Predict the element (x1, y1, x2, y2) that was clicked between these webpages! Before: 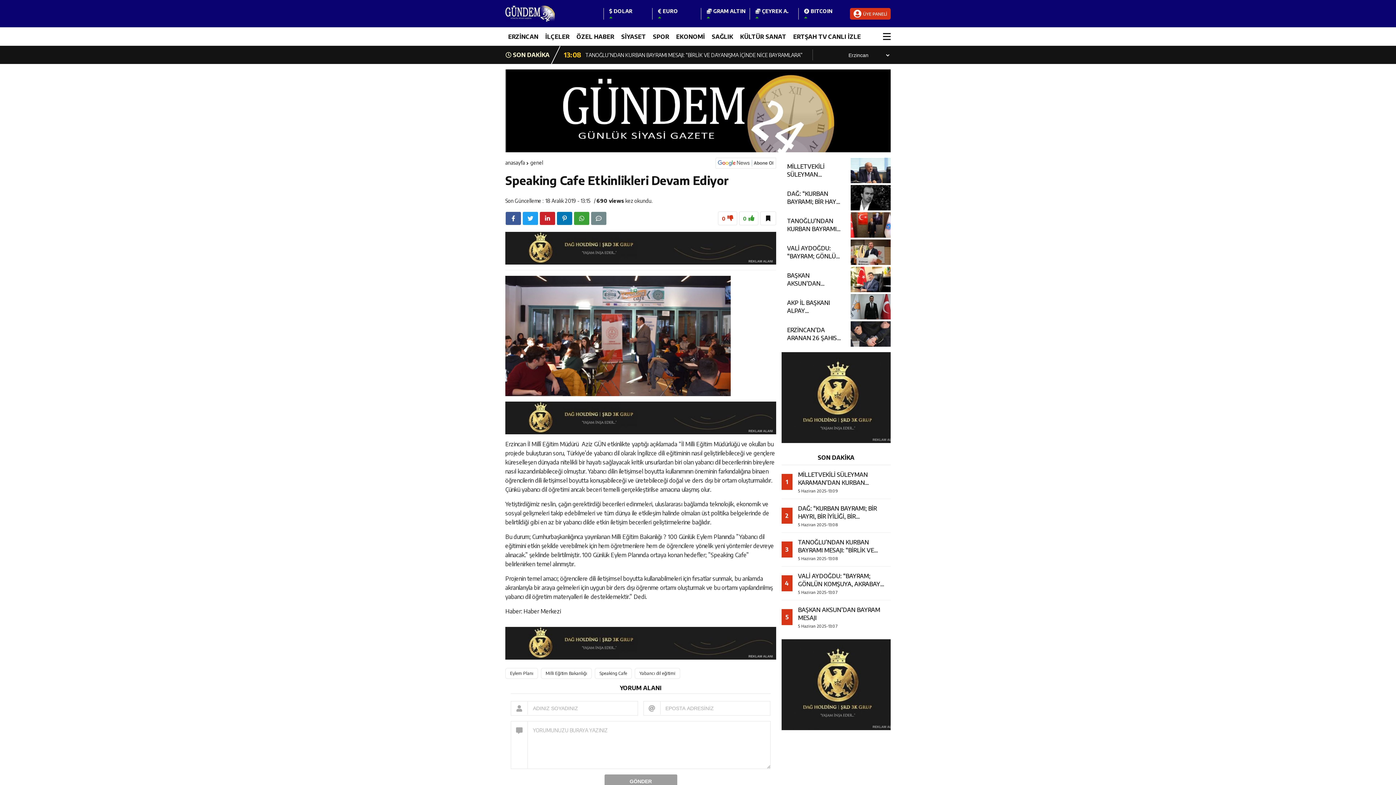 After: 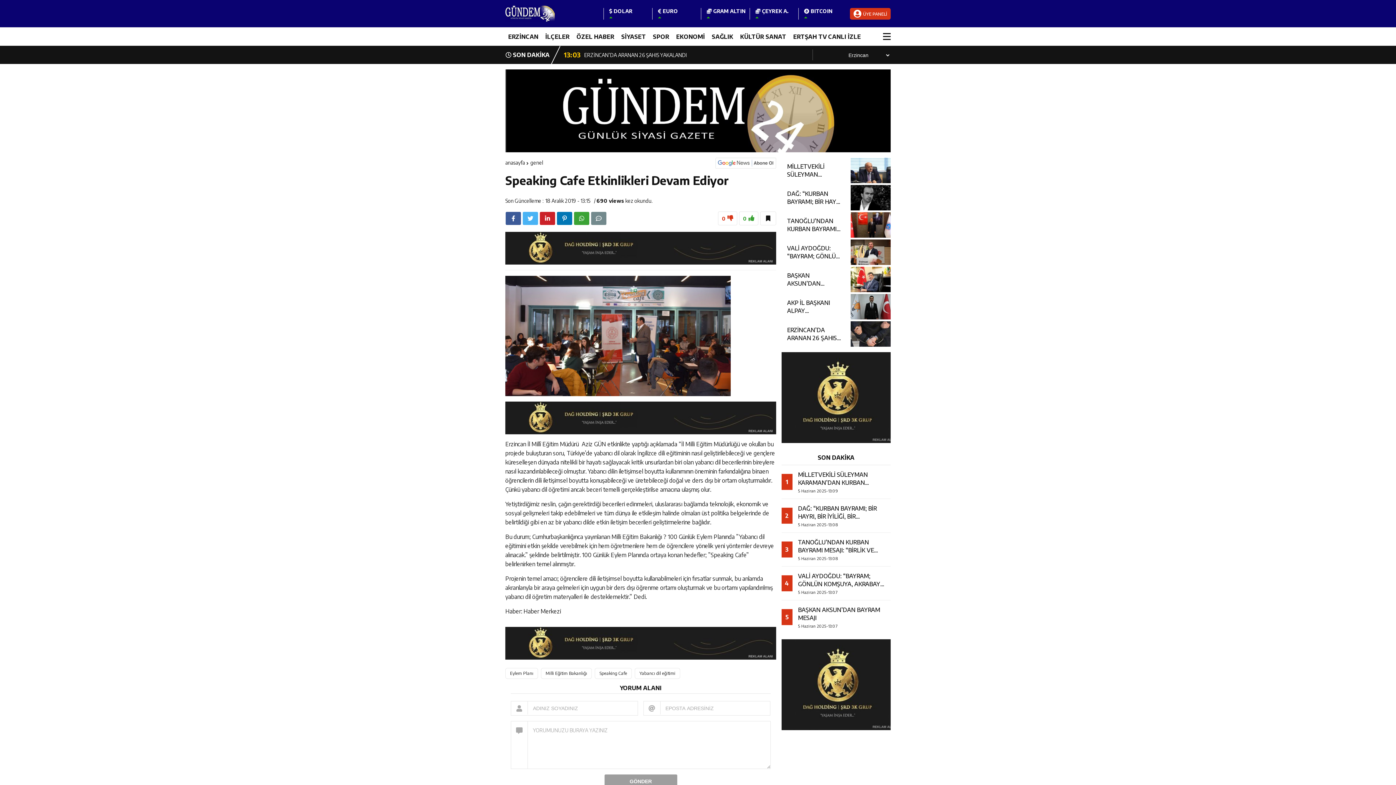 Action: bbox: (522, 211, 538, 225)